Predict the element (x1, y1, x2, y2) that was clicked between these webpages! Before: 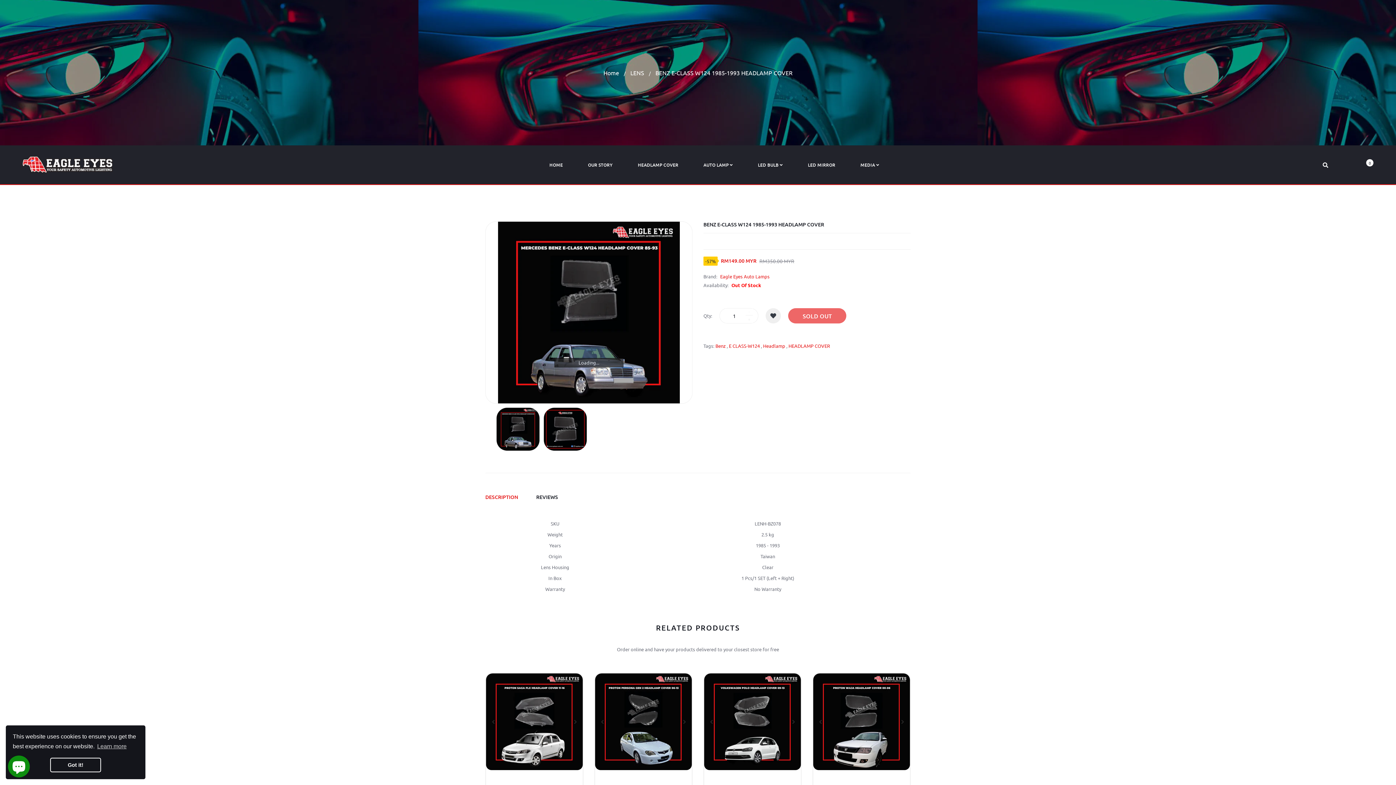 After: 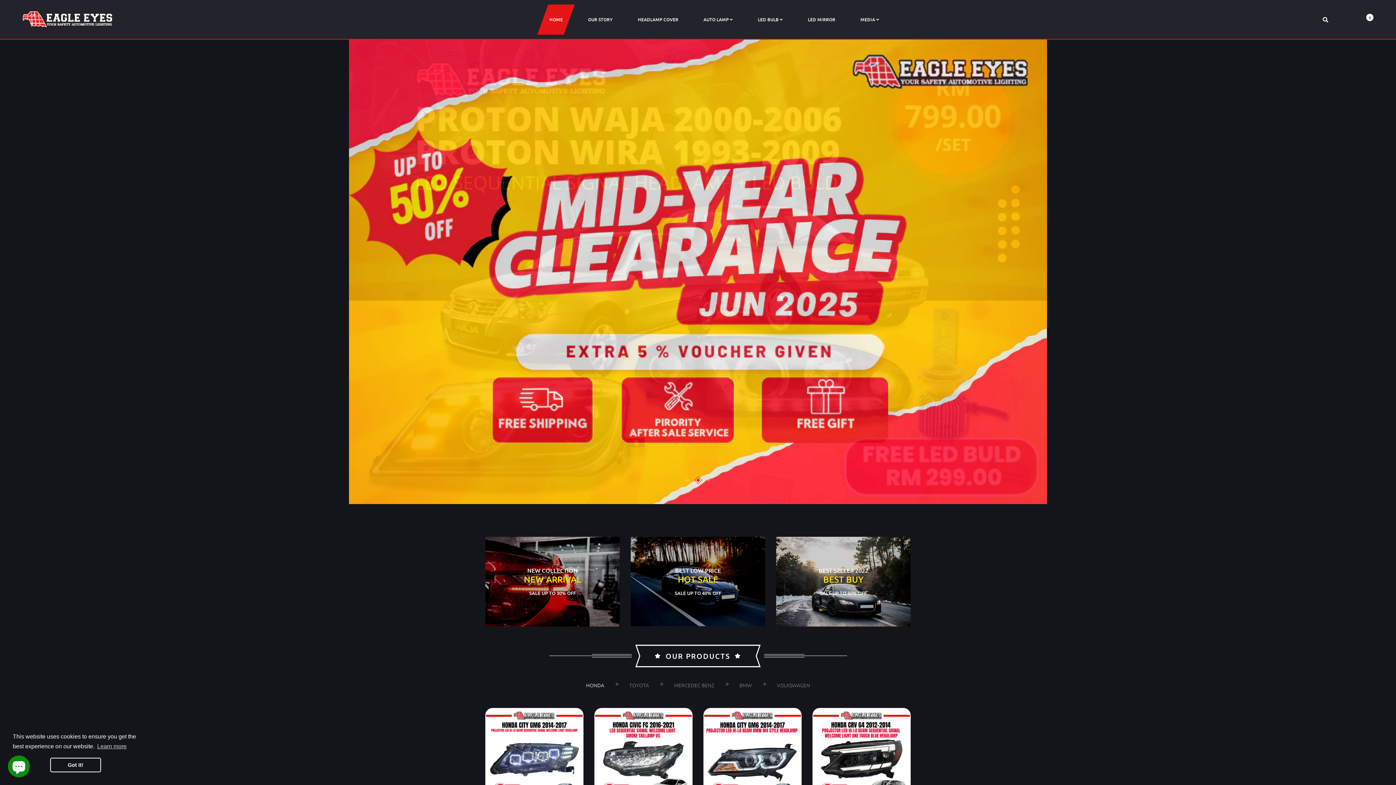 Action: bbox: (603, 69, 619, 76) label: Home